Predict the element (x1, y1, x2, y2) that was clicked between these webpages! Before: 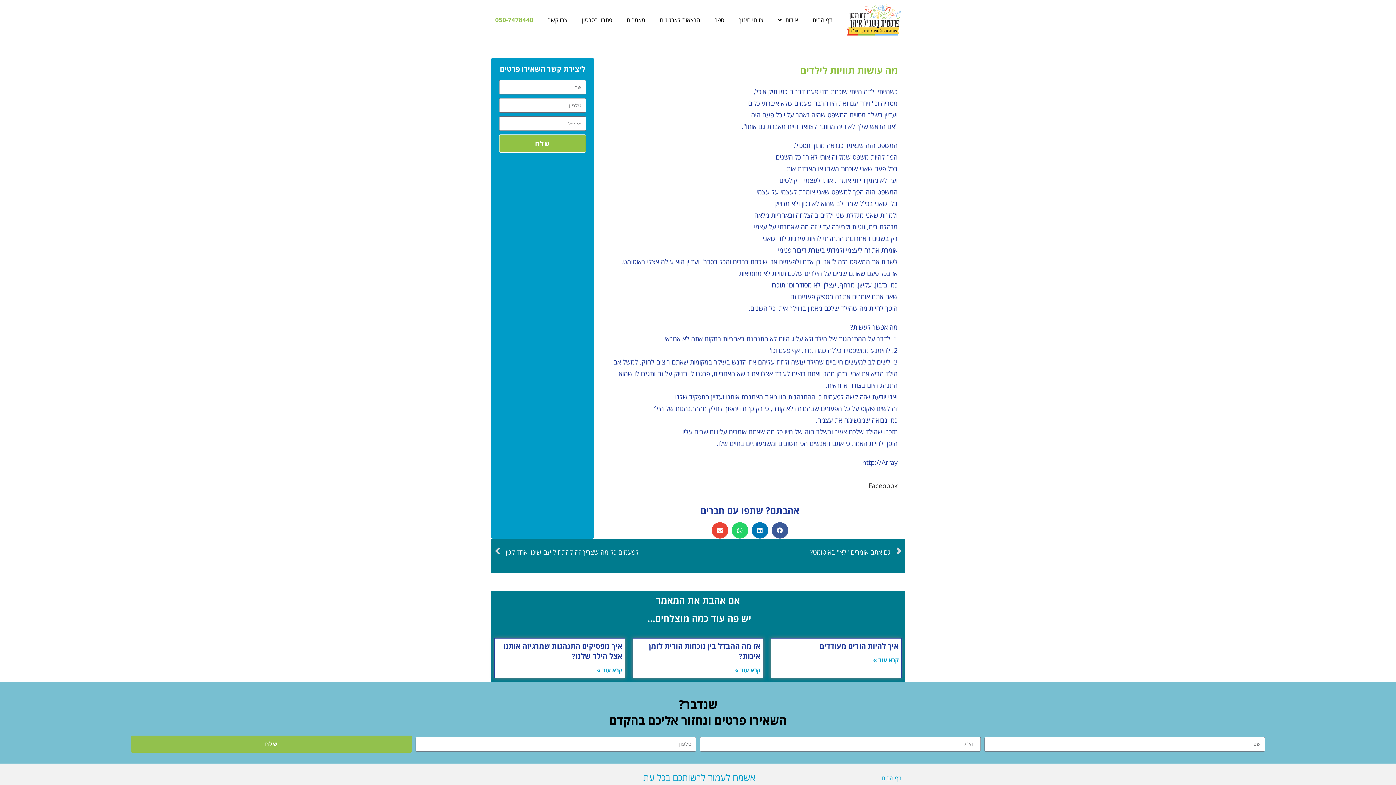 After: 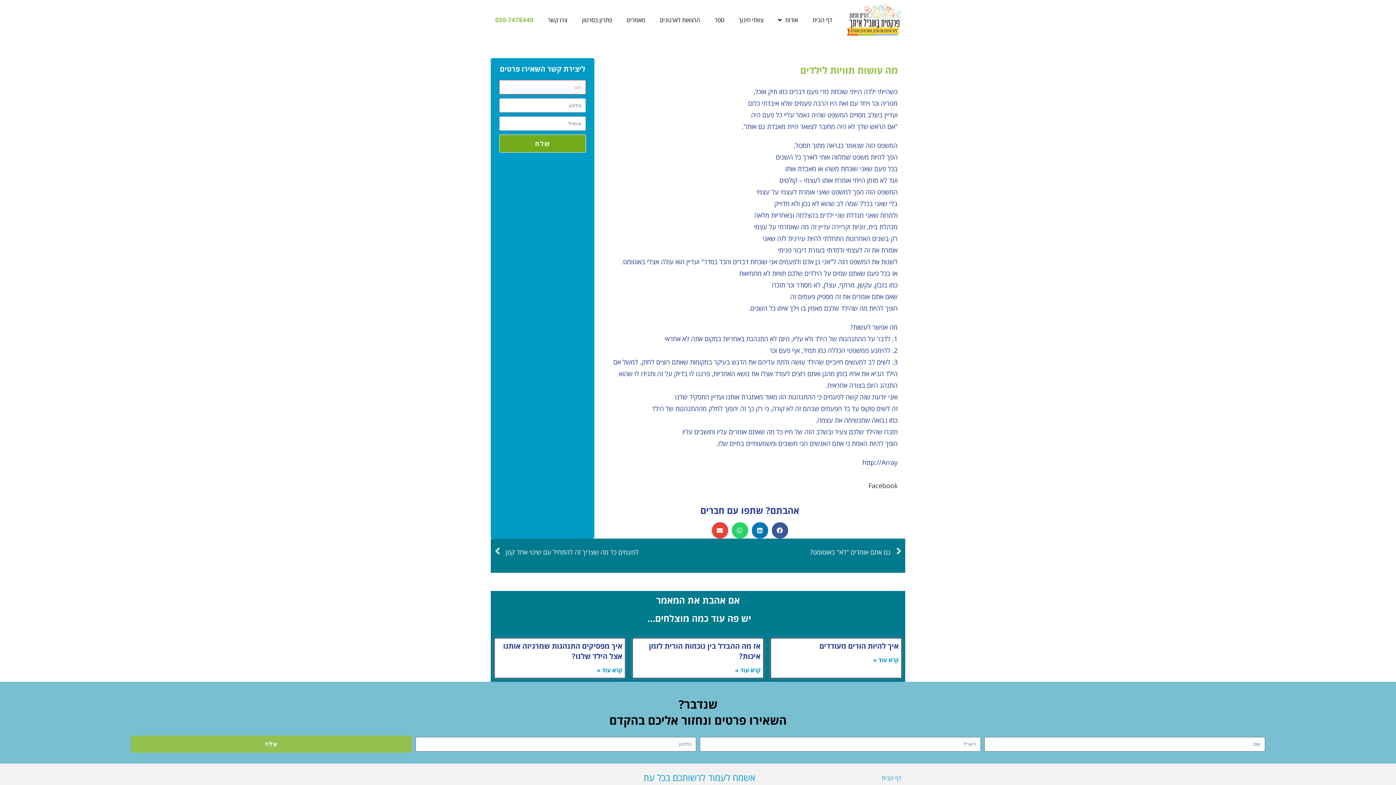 Action: label: שלח bbox: (499, 134, 586, 152)